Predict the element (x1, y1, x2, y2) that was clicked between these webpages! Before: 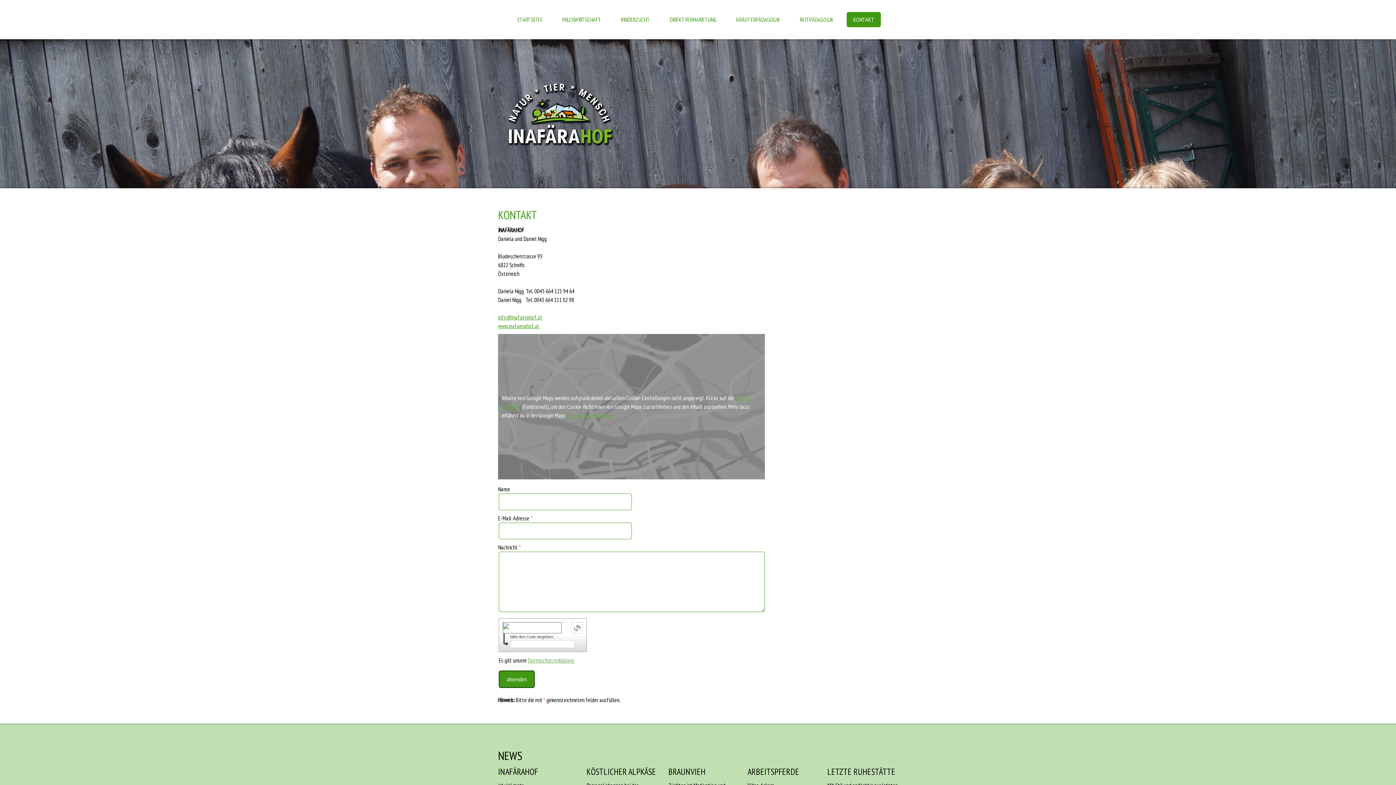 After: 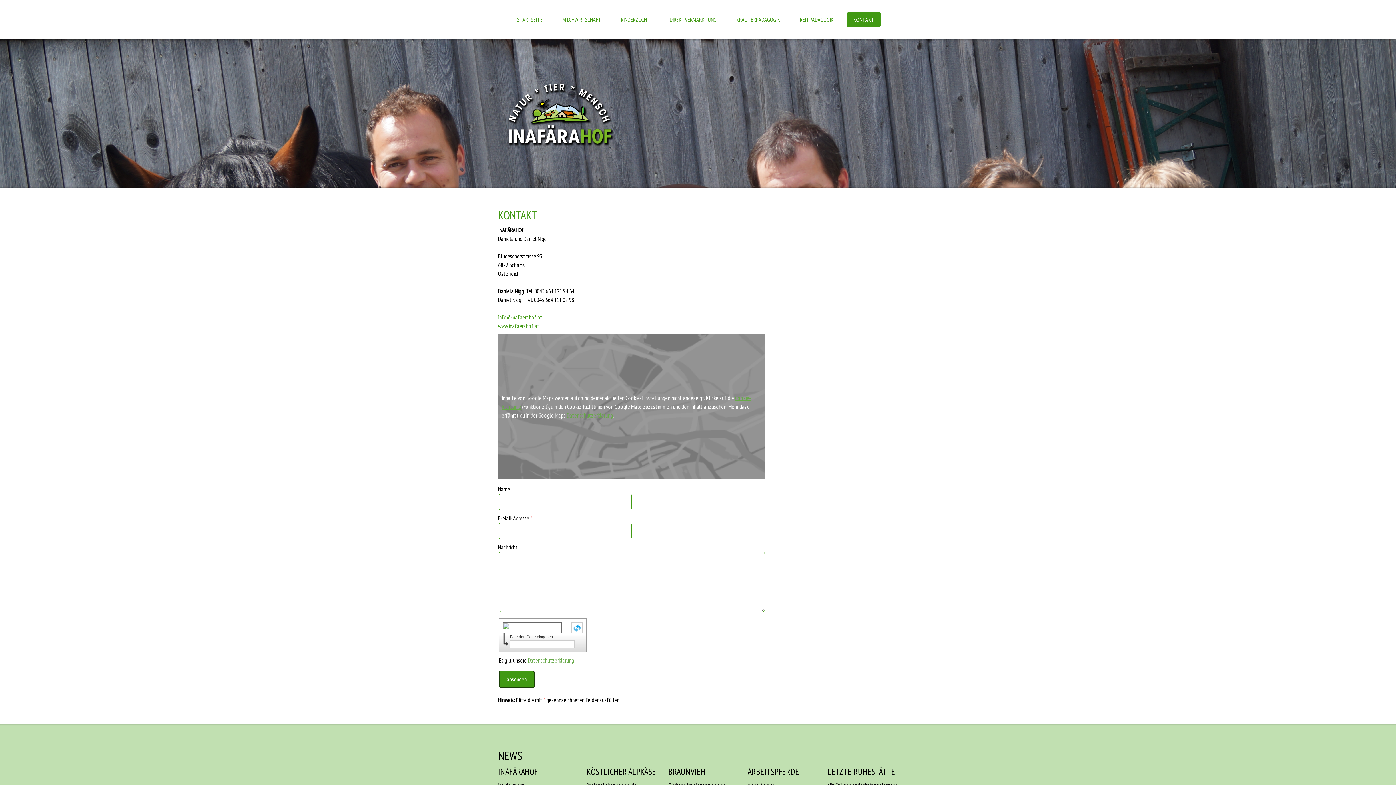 Action: bbox: (571, 622, 582, 633)